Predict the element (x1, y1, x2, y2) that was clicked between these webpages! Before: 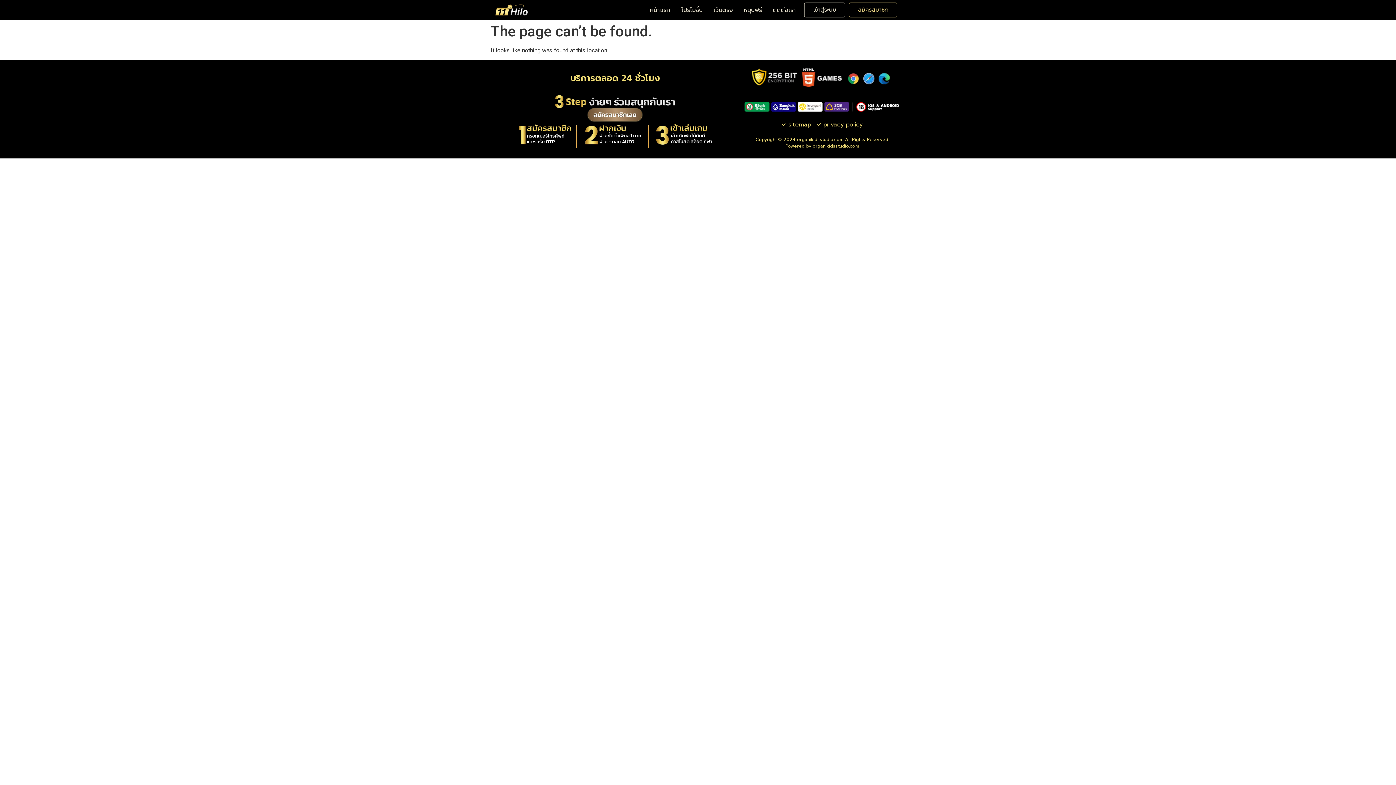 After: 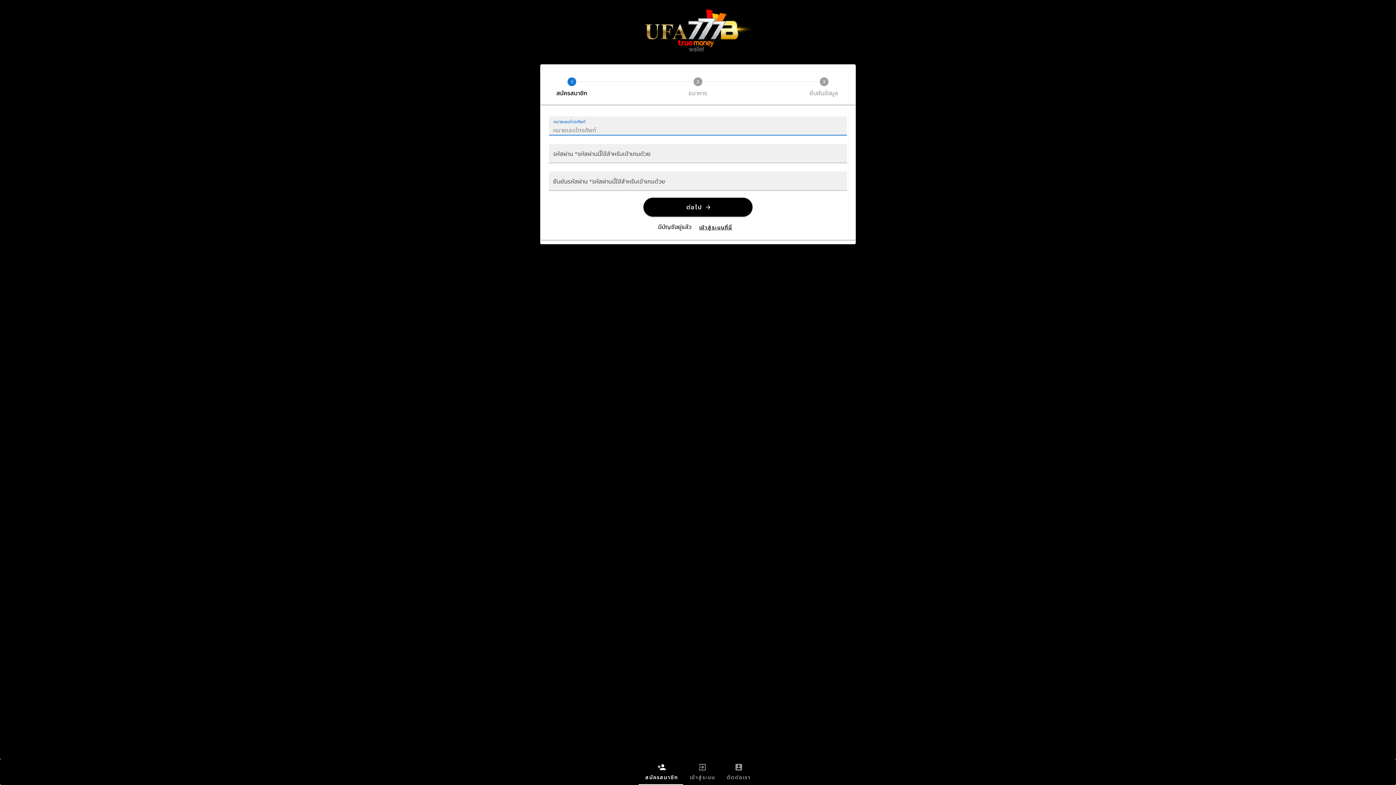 Action: label: เว็บตรง bbox: (710, 2, 736, 17)